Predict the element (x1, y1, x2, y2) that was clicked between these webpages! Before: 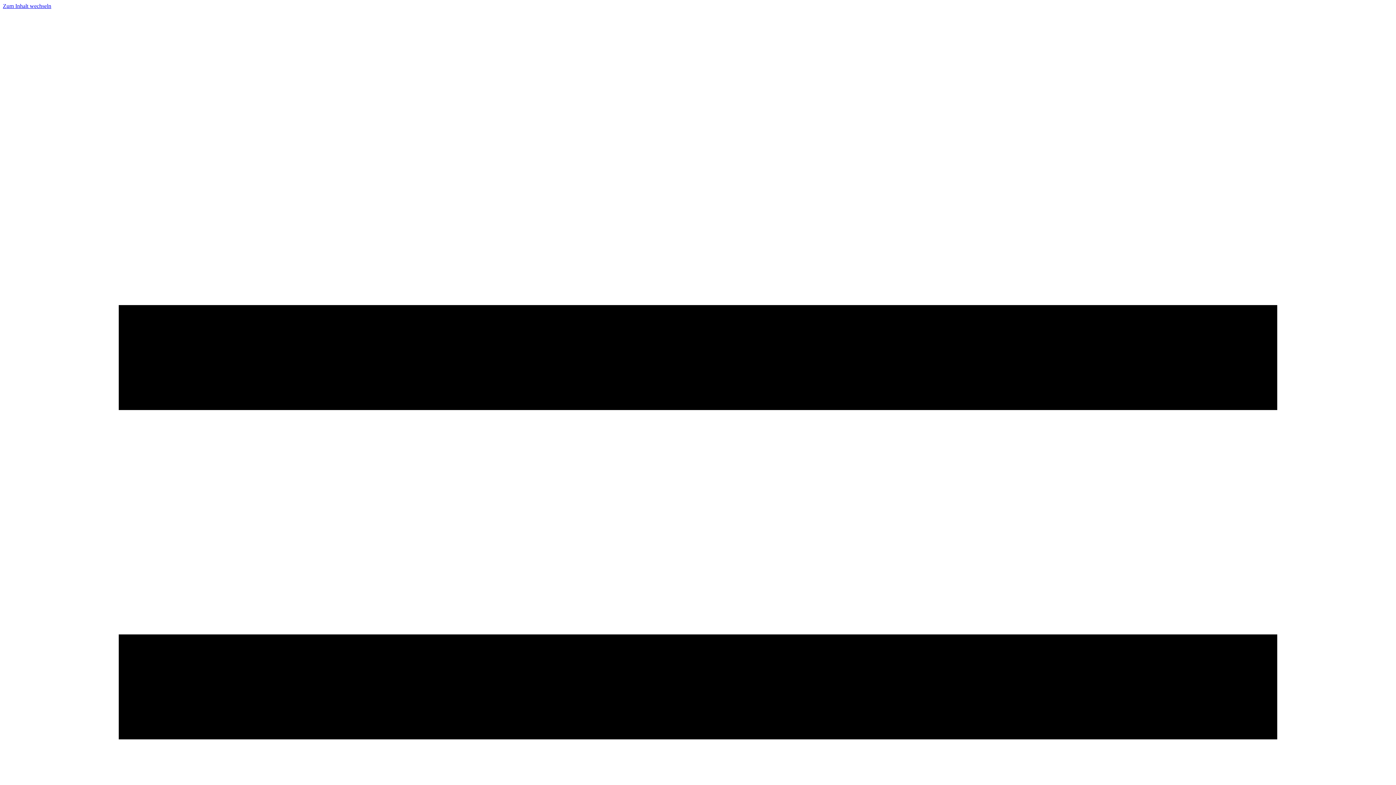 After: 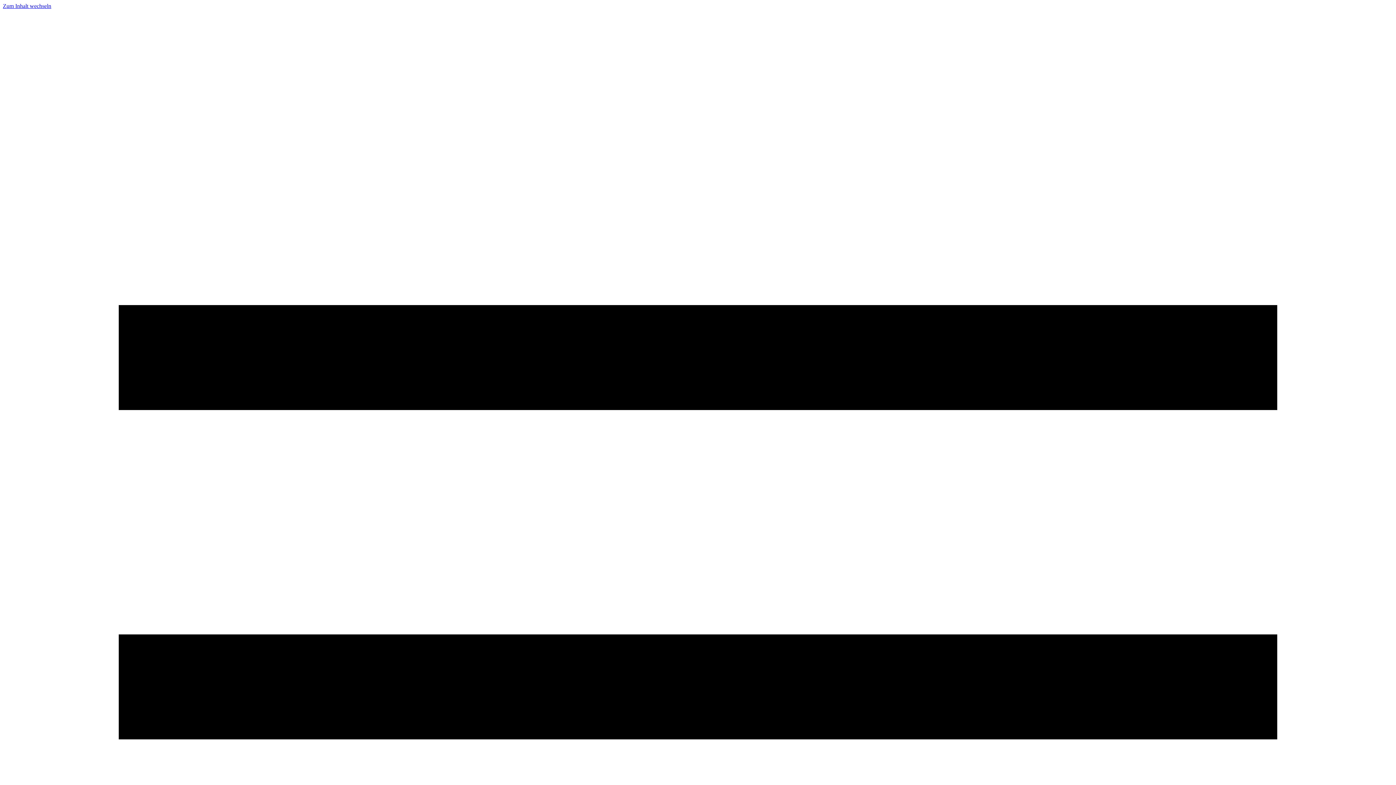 Action: label: Zum Inhalt wechseln bbox: (2, 2, 51, 9)